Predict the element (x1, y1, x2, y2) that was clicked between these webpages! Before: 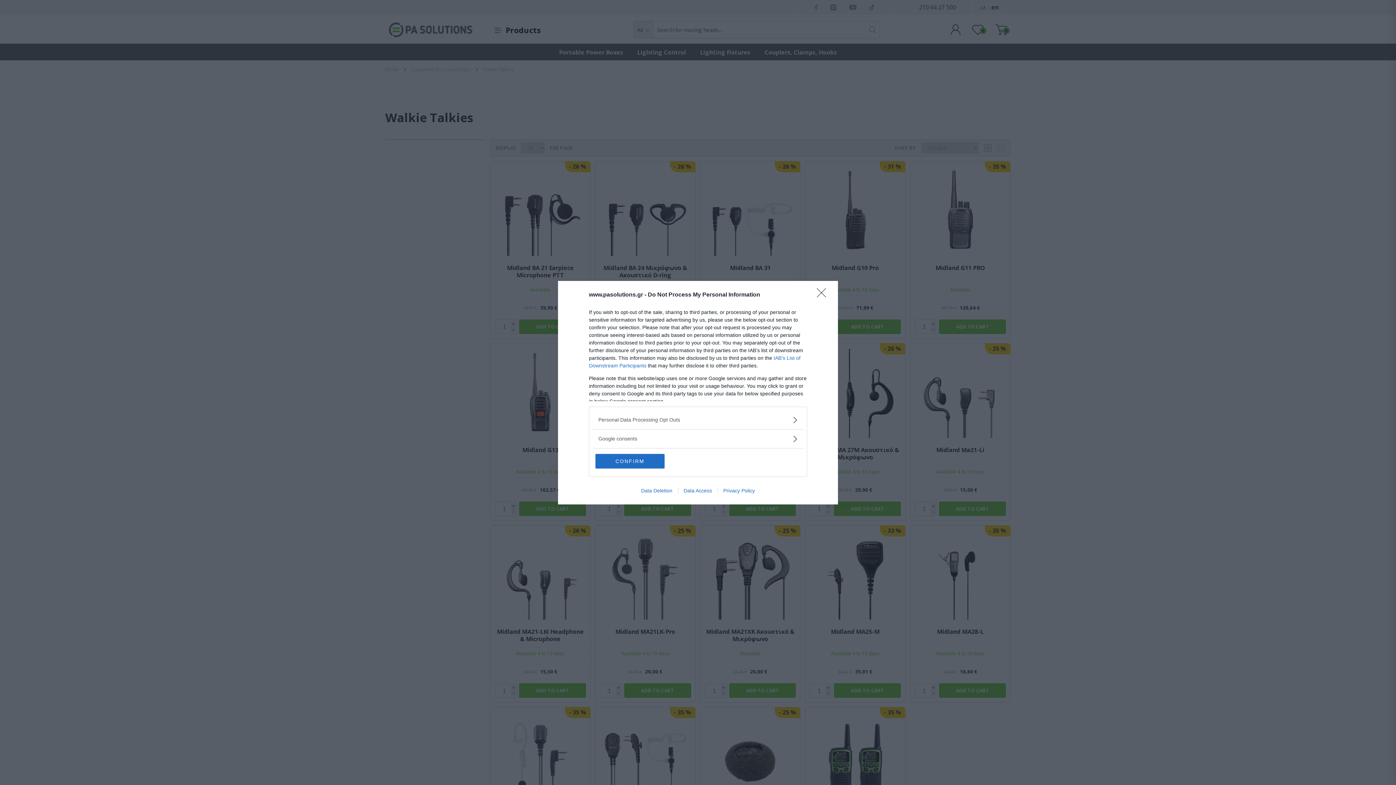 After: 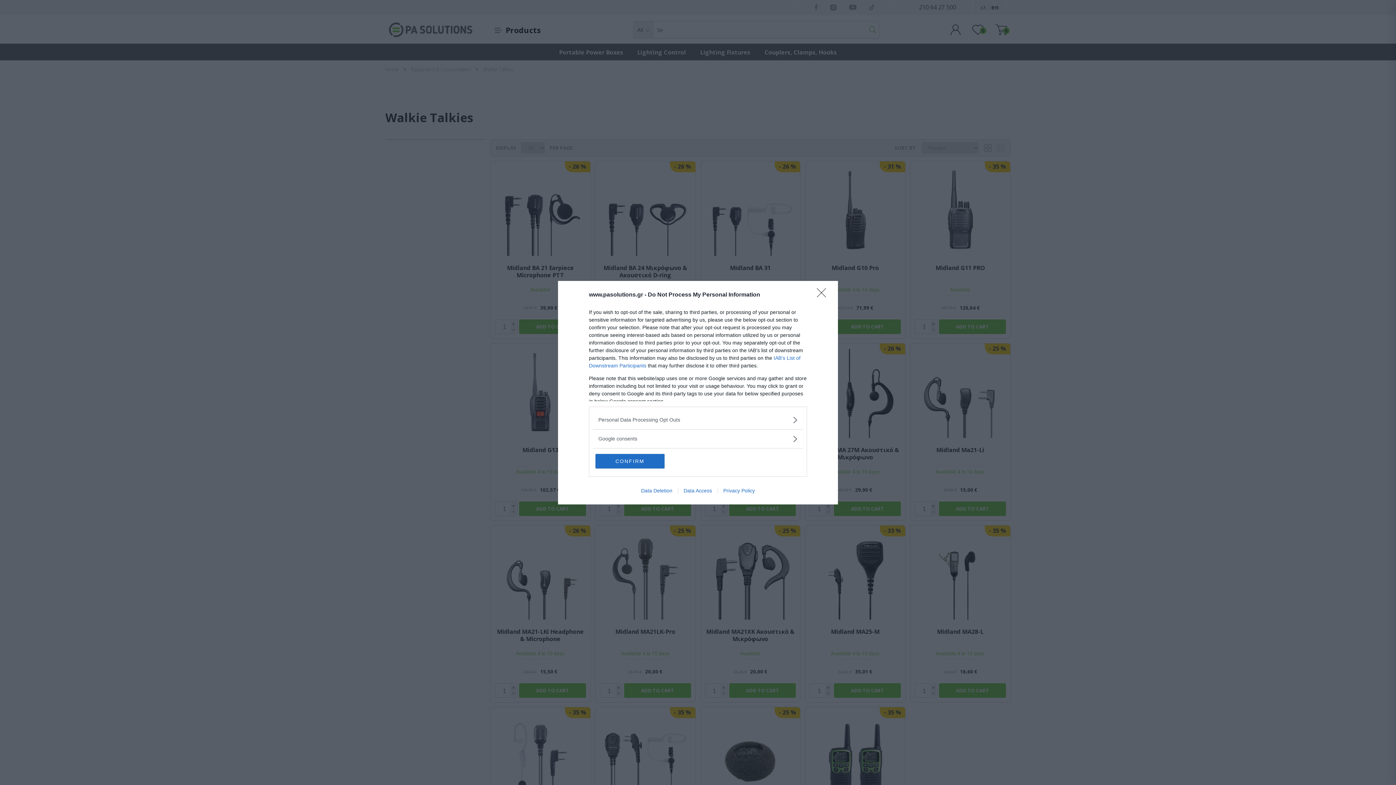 Action: label: Privacy Policy bbox: (717, 487, 760, 493)